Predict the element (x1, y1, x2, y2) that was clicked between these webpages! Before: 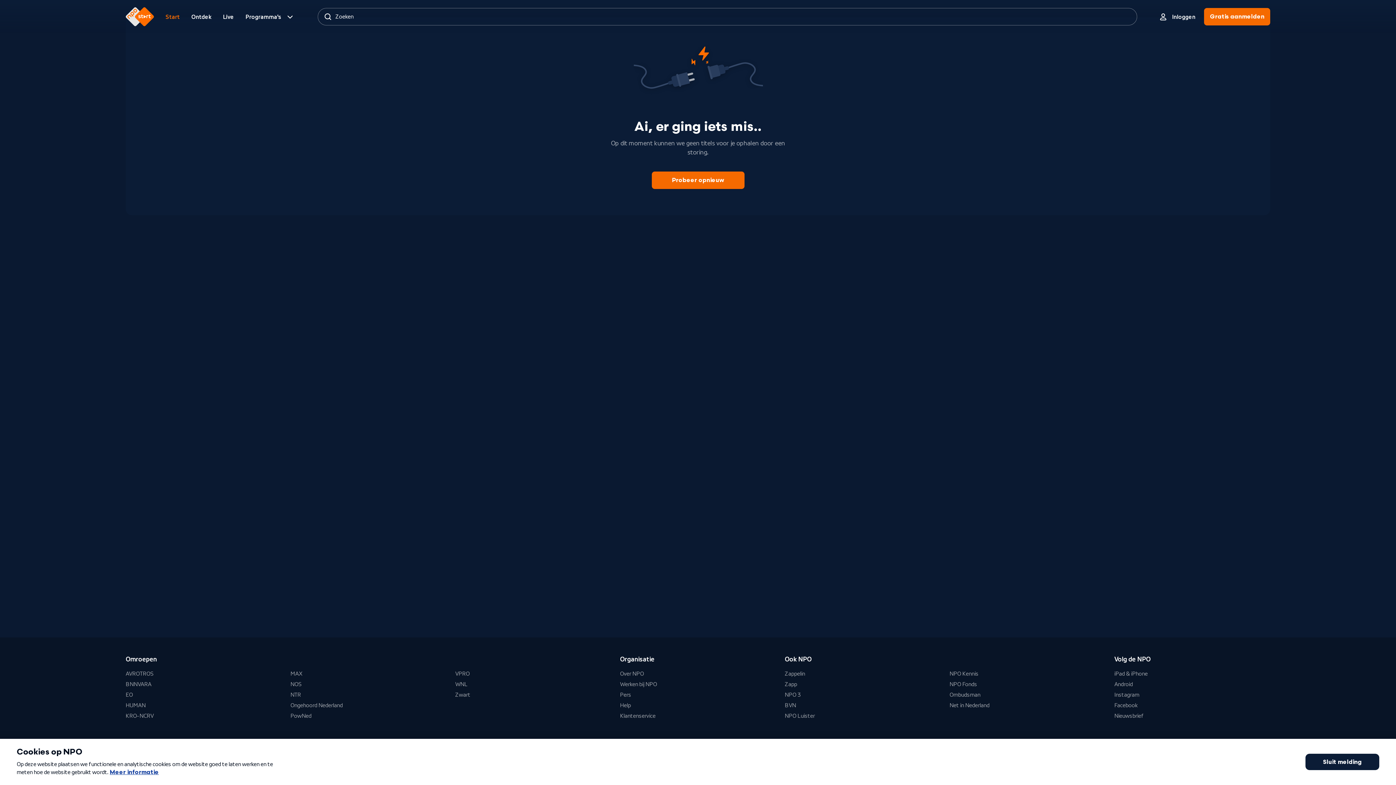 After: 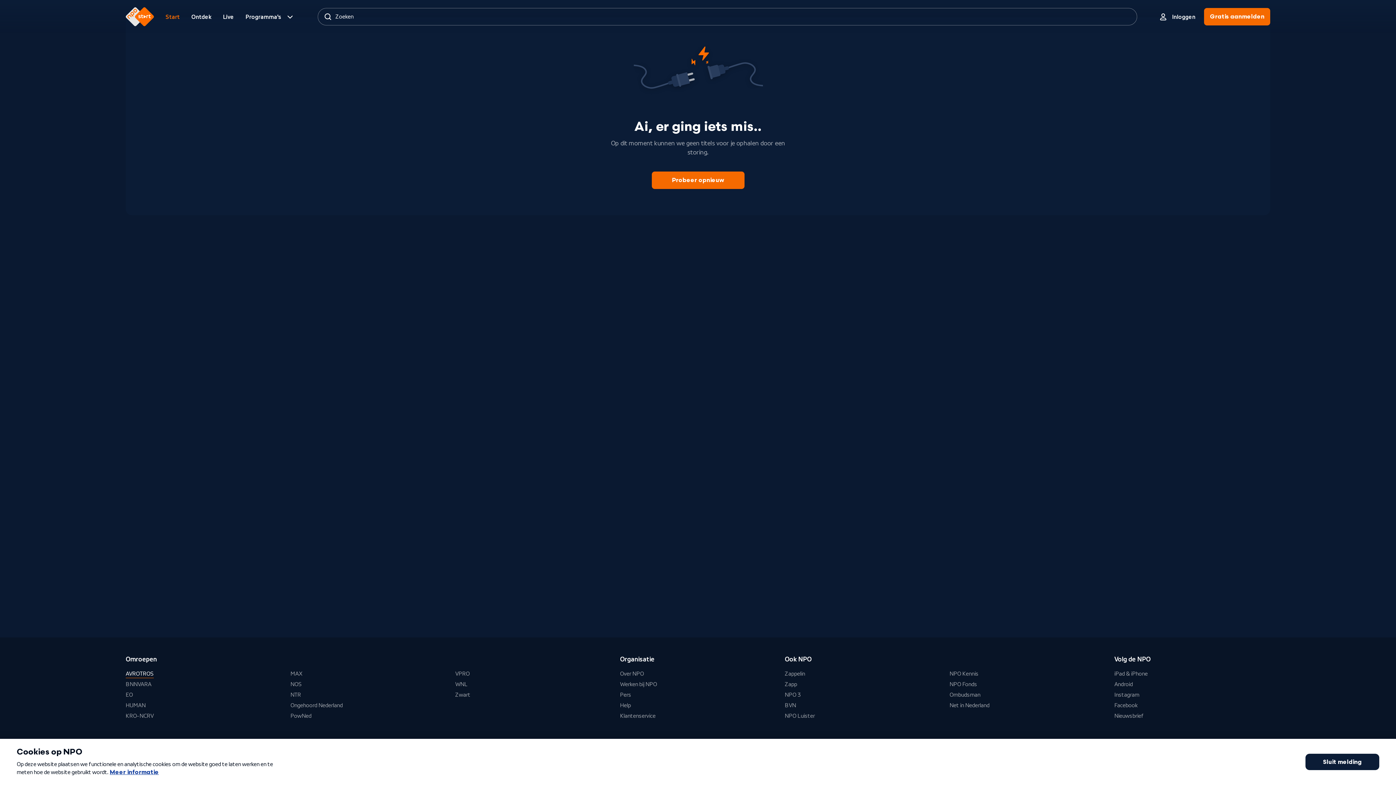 Action: bbox: (125, 670, 153, 678) label: AVROTROS